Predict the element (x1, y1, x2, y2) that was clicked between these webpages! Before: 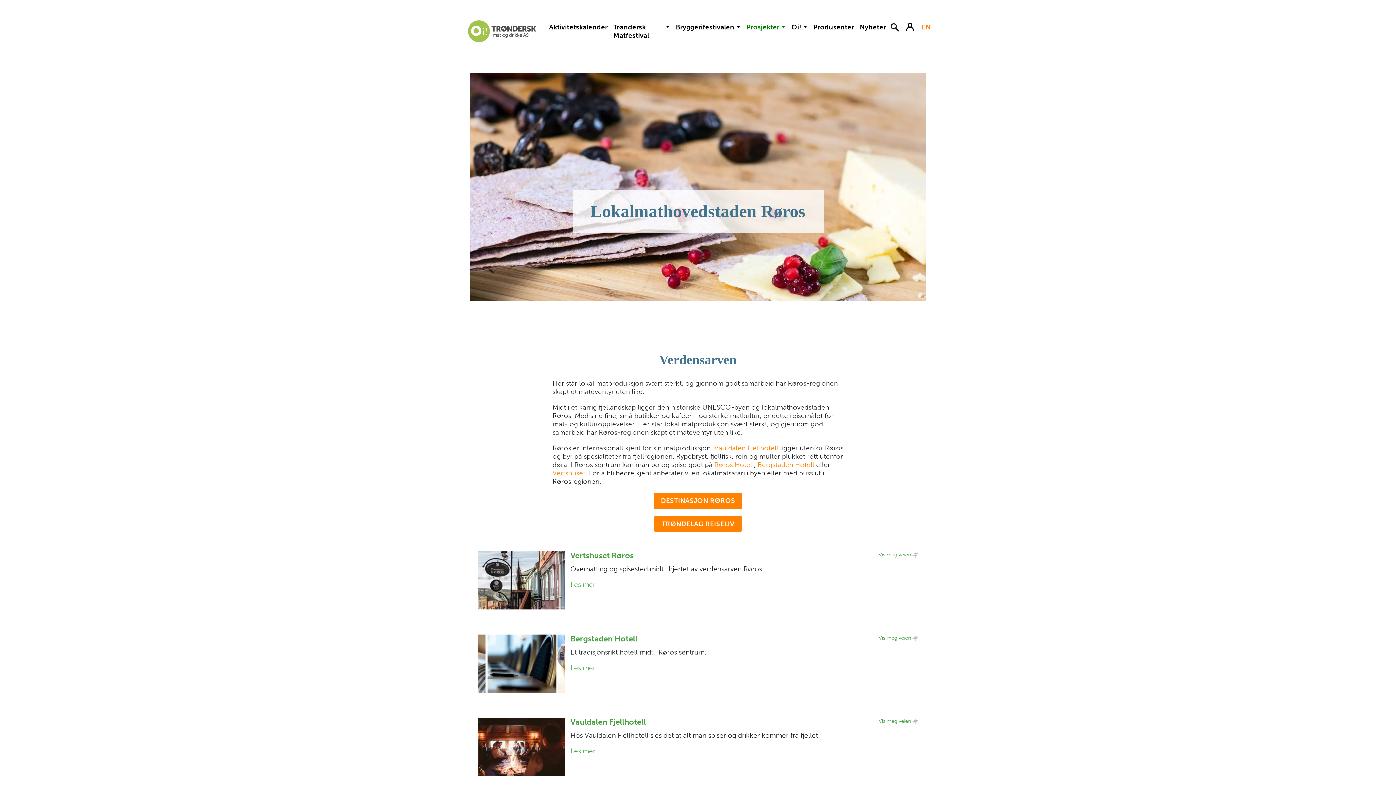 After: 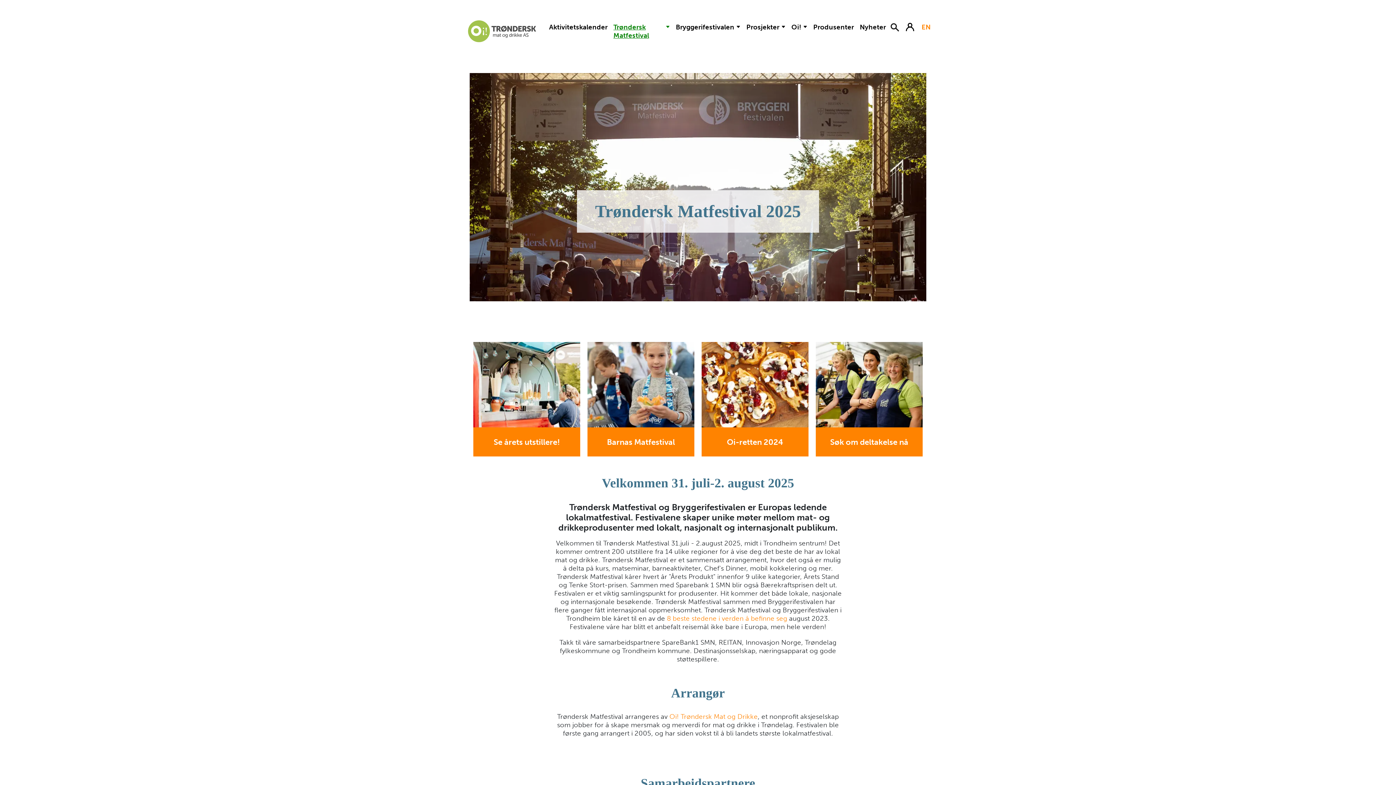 Action: bbox: (610, 20, 673, 49) label: Trøndersk Matfestival